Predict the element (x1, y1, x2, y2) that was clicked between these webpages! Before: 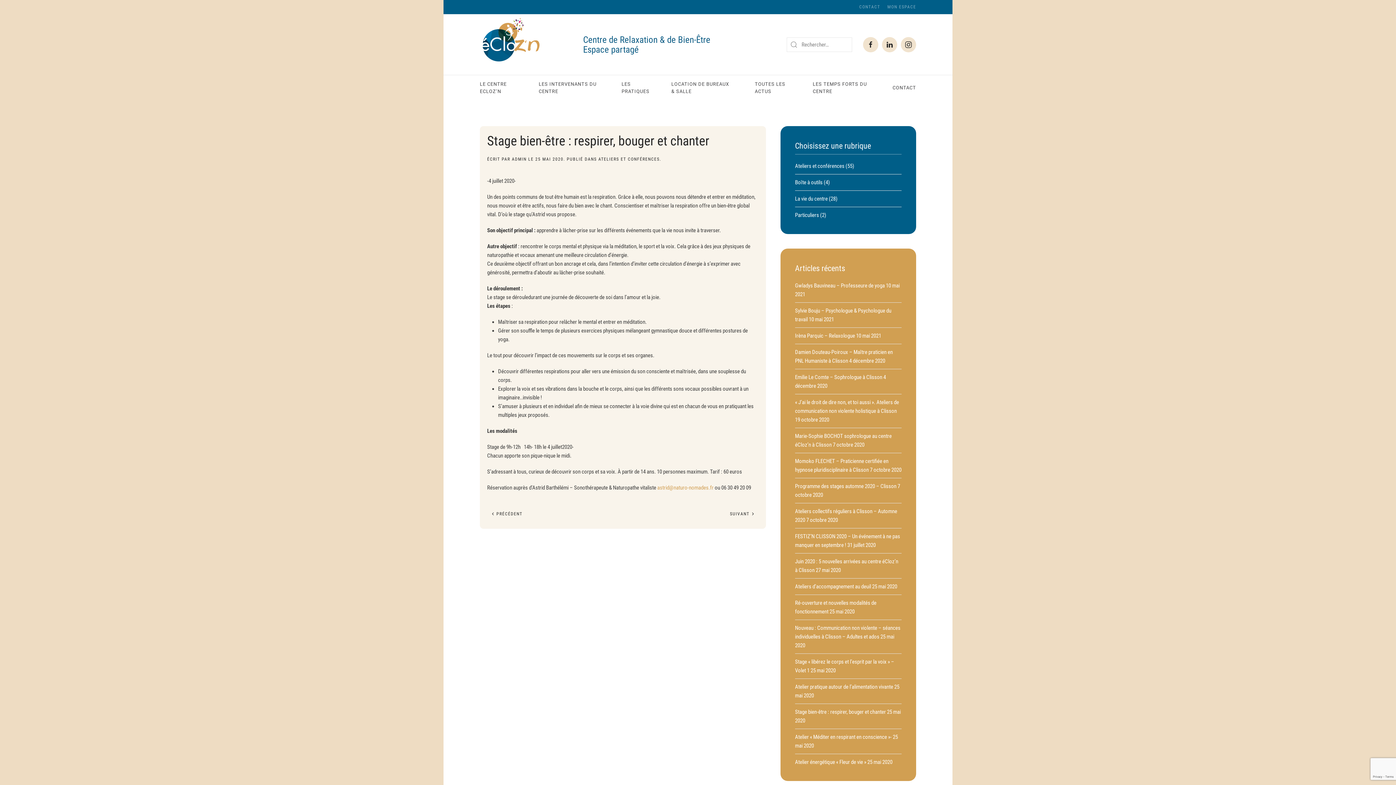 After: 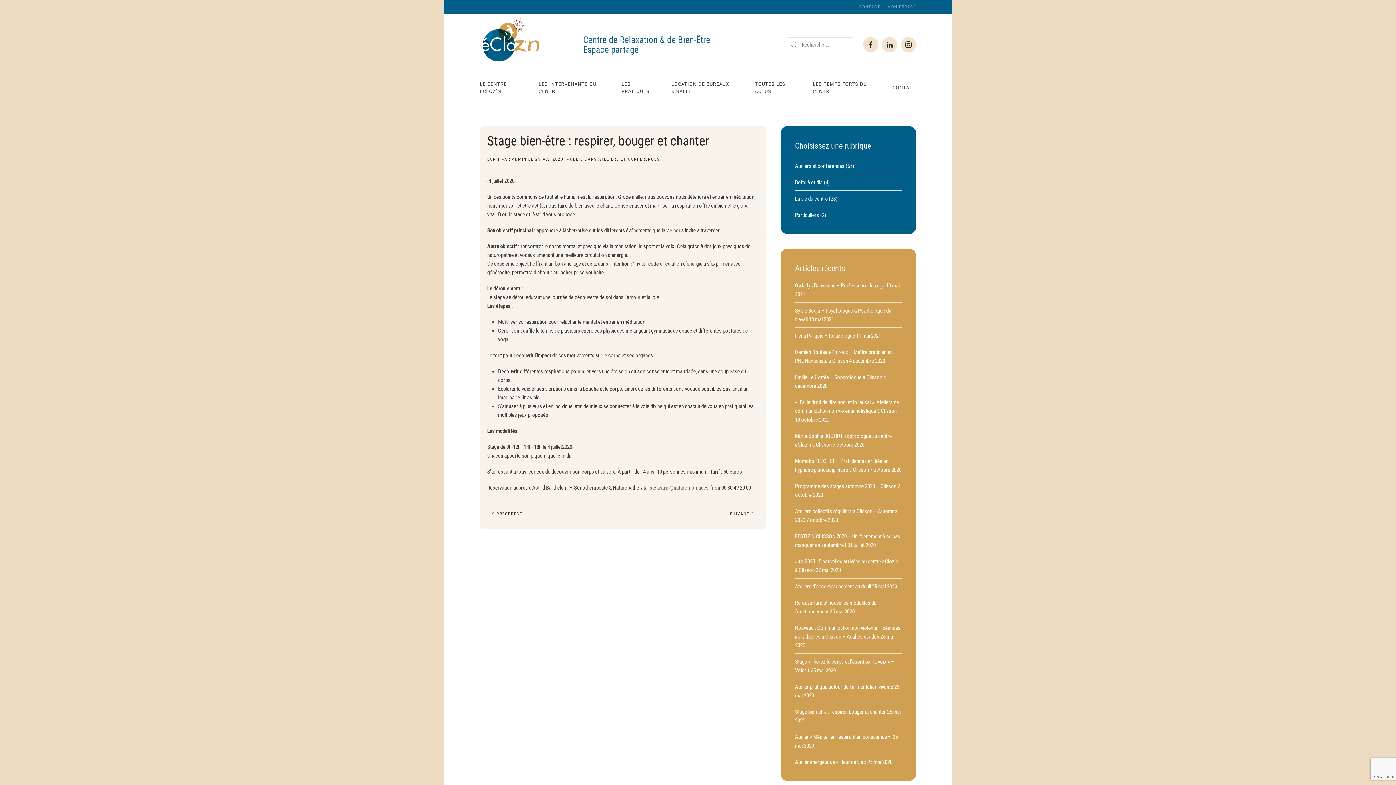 Action: label: astrid@naturo-nomades.fr bbox: (657, 484, 713, 491)